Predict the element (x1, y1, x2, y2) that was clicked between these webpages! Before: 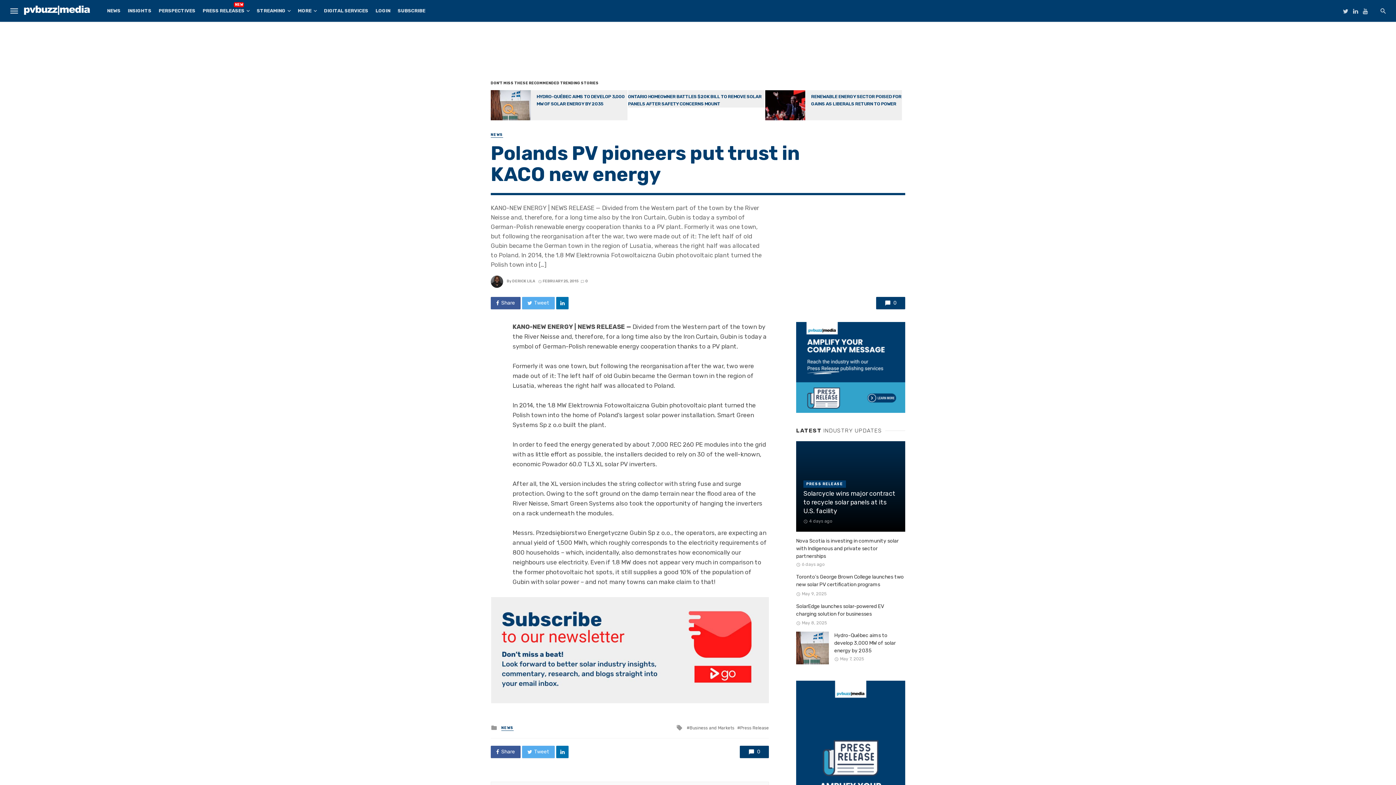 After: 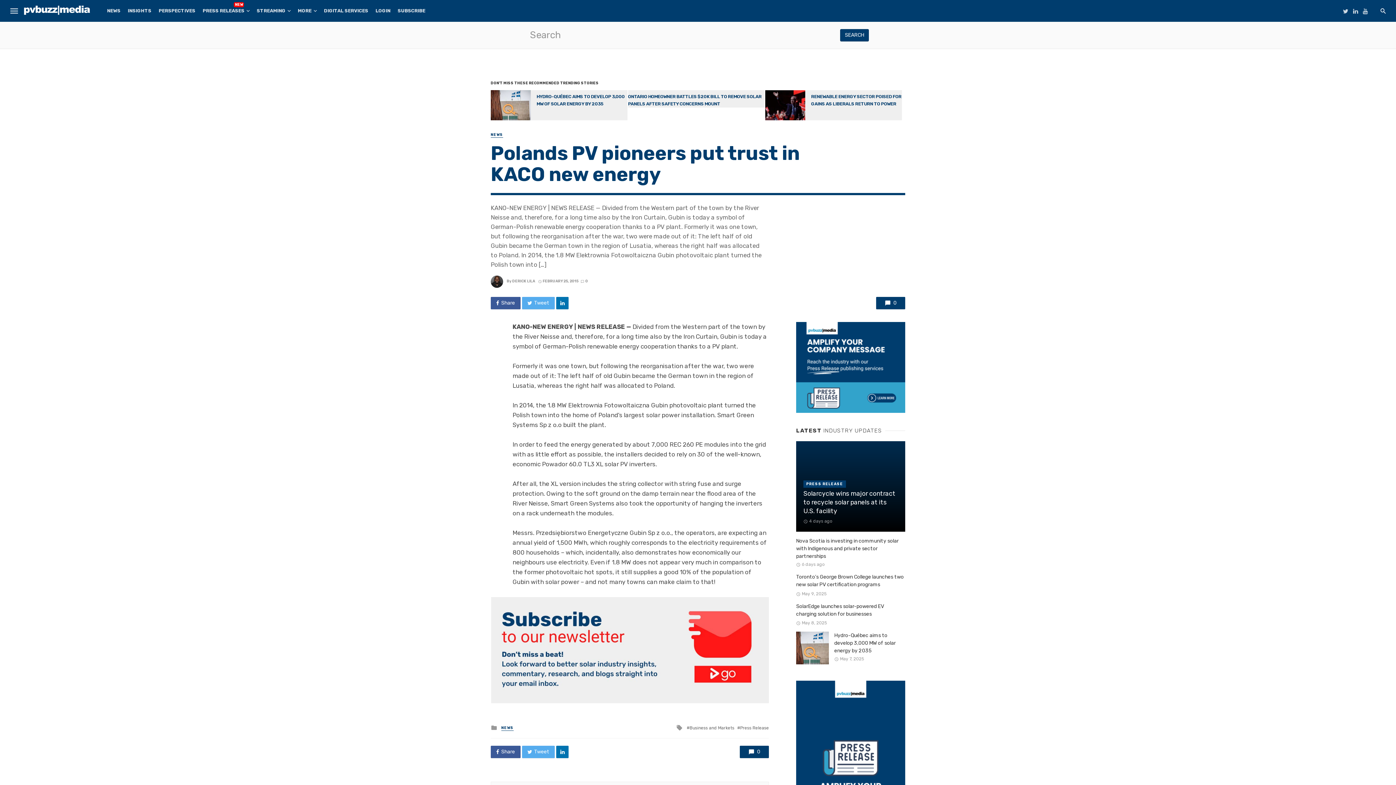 Action: bbox: (1376, 0, 1390, 21)